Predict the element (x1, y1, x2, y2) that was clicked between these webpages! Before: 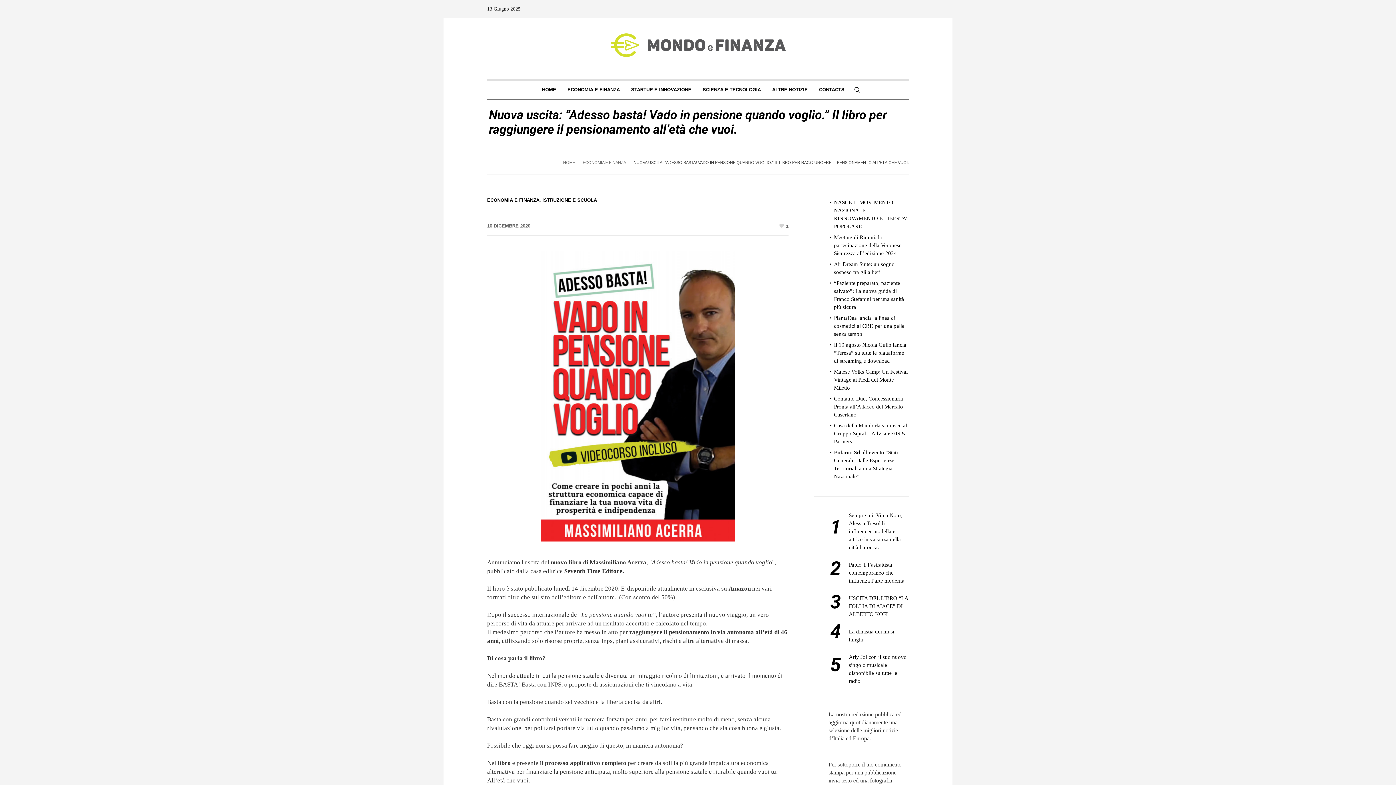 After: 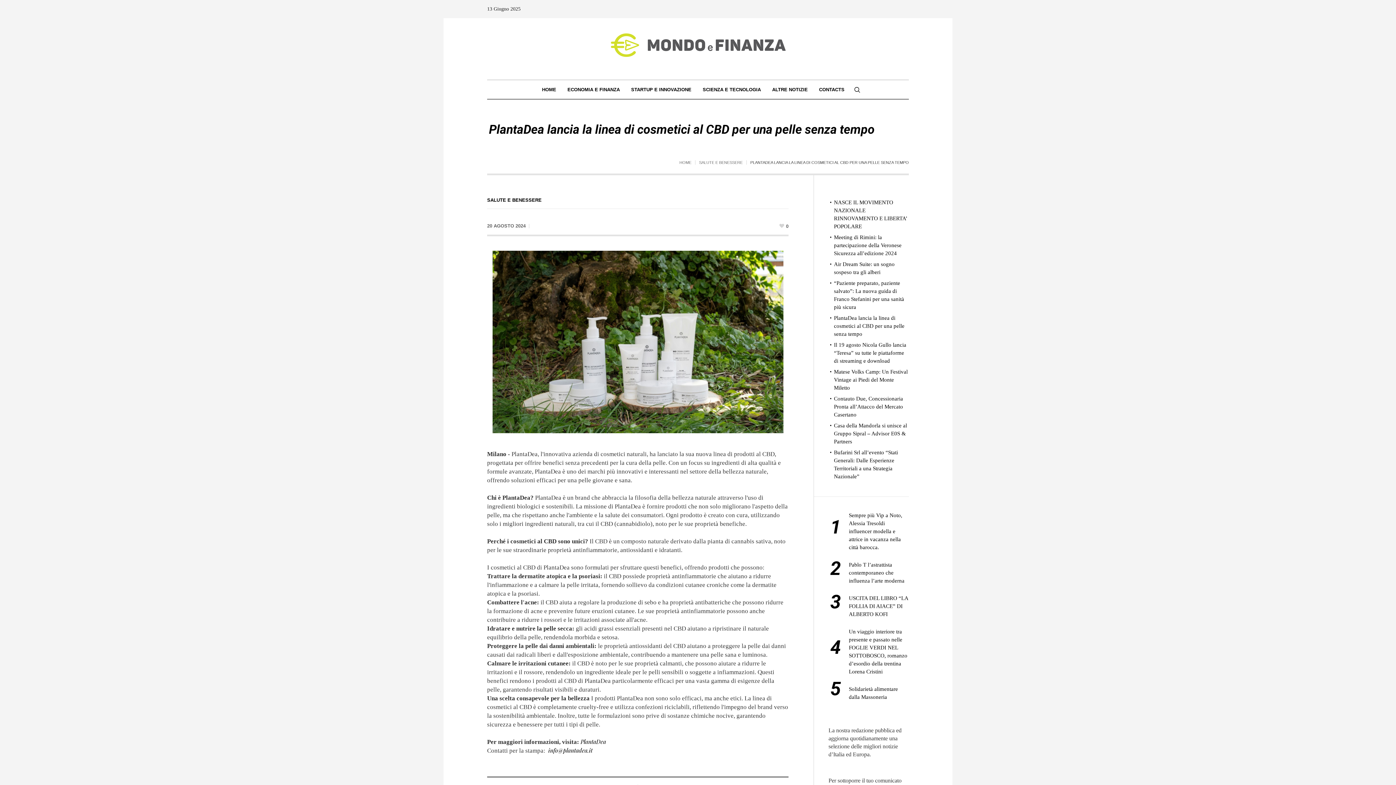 Action: label: PlantaDea lancia la linea di cosmetici al CBD per una pelle senza tempo bbox: (834, 315, 904, 337)